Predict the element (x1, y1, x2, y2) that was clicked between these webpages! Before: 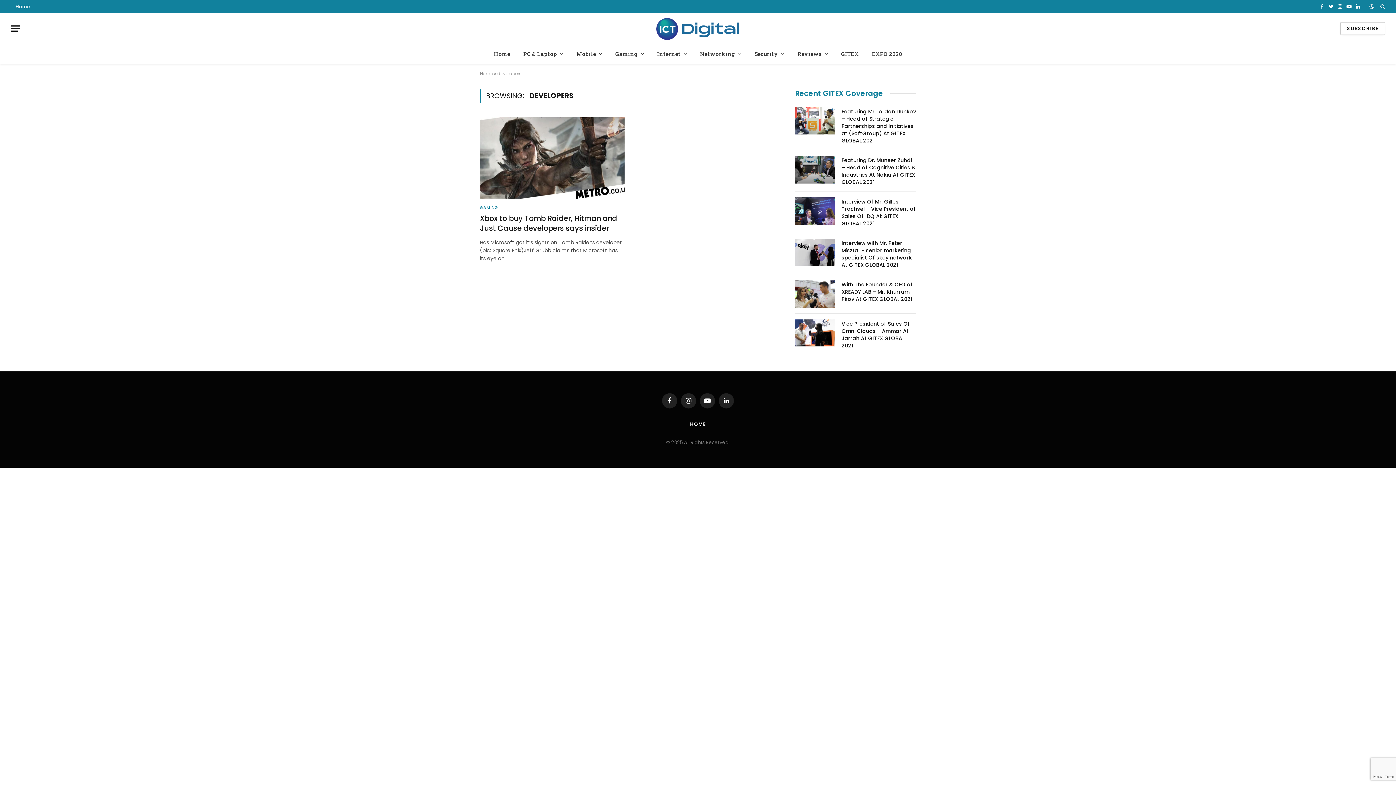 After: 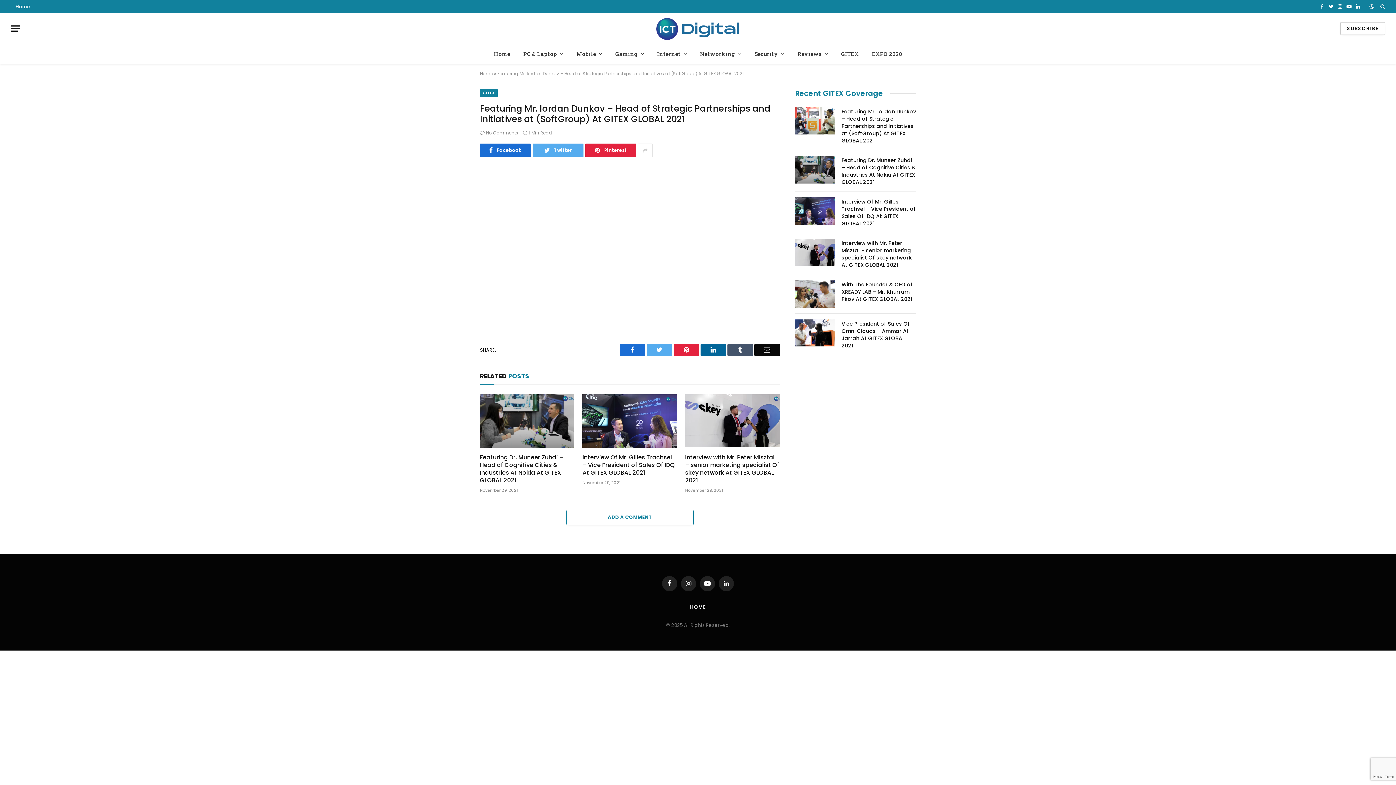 Action: label: Featuring Mr. Iordan Dunkov – Head of Strategic Partnerships and Initiatives at (SoftGroup) At GITEX GLOBAL 2021 bbox: (841, 108, 916, 144)